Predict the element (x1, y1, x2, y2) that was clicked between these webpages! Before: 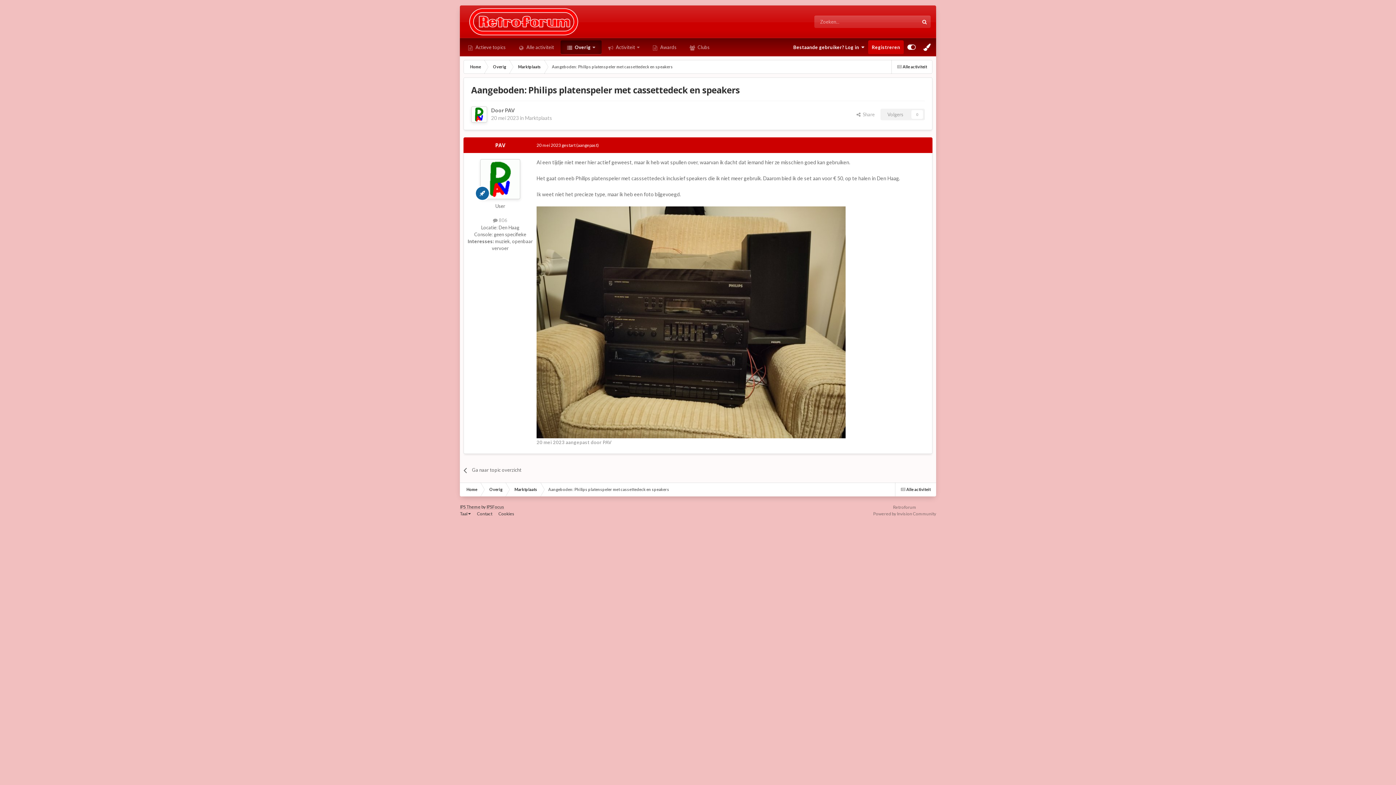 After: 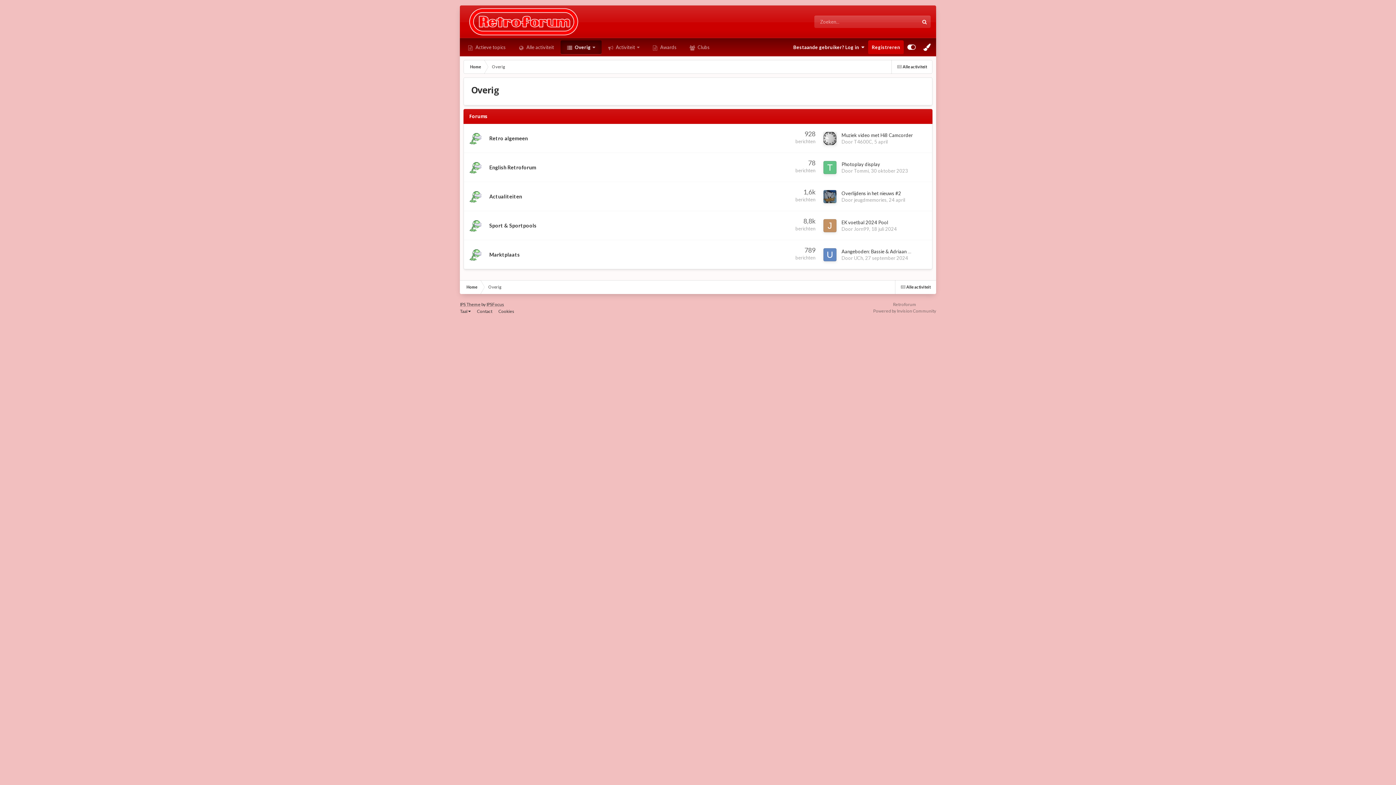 Action: label: Overig bbox: (482, 483, 508, 496)